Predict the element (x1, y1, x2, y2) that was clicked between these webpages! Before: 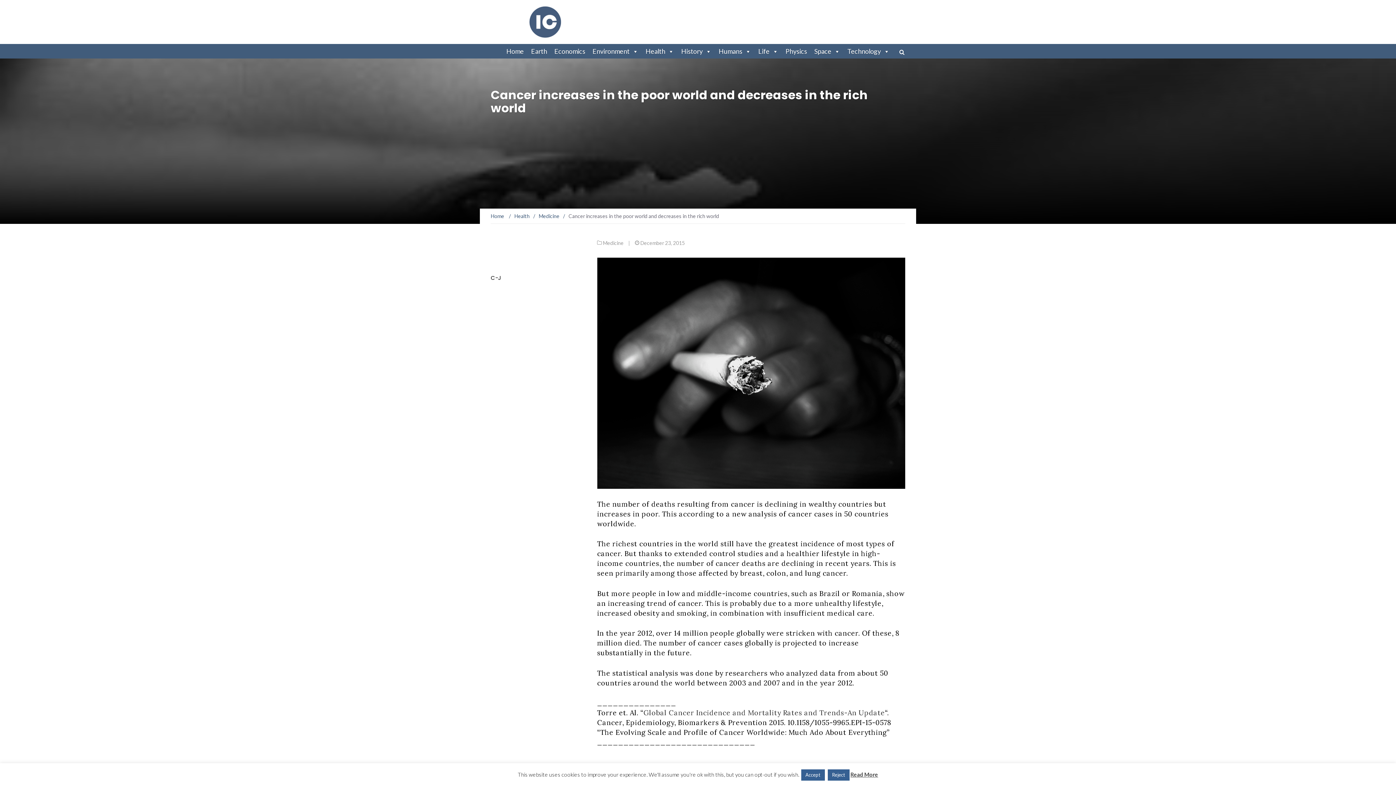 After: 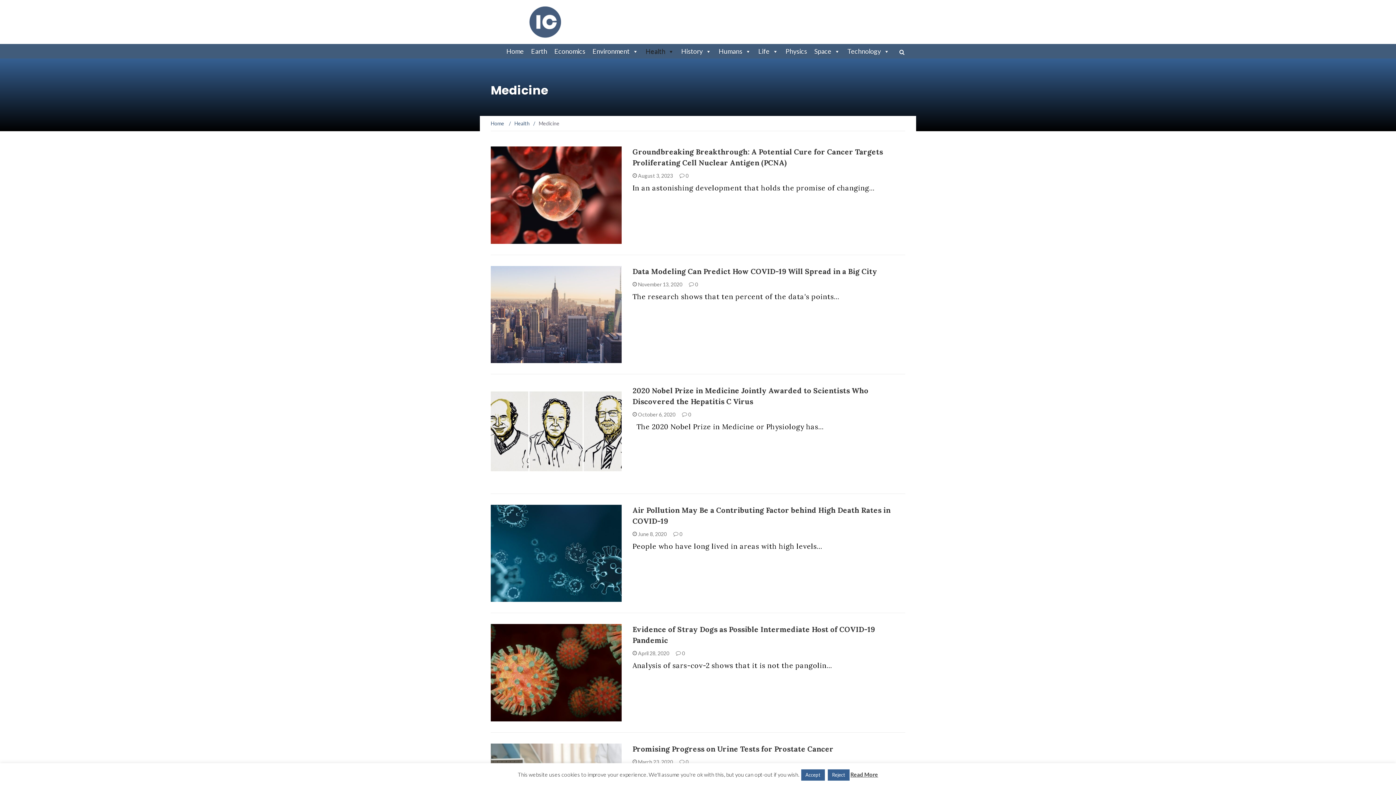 Action: bbox: (603, 240, 623, 246) label: Medicine